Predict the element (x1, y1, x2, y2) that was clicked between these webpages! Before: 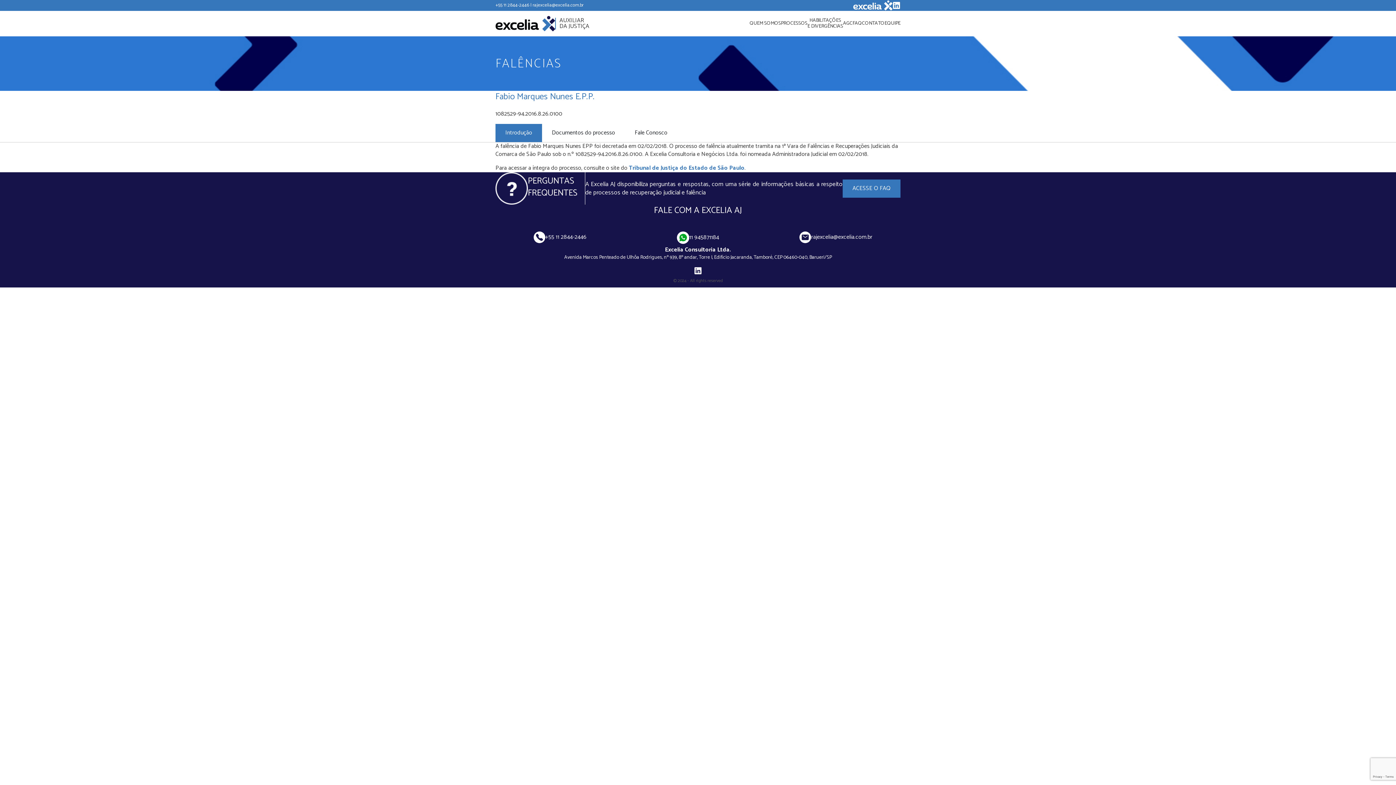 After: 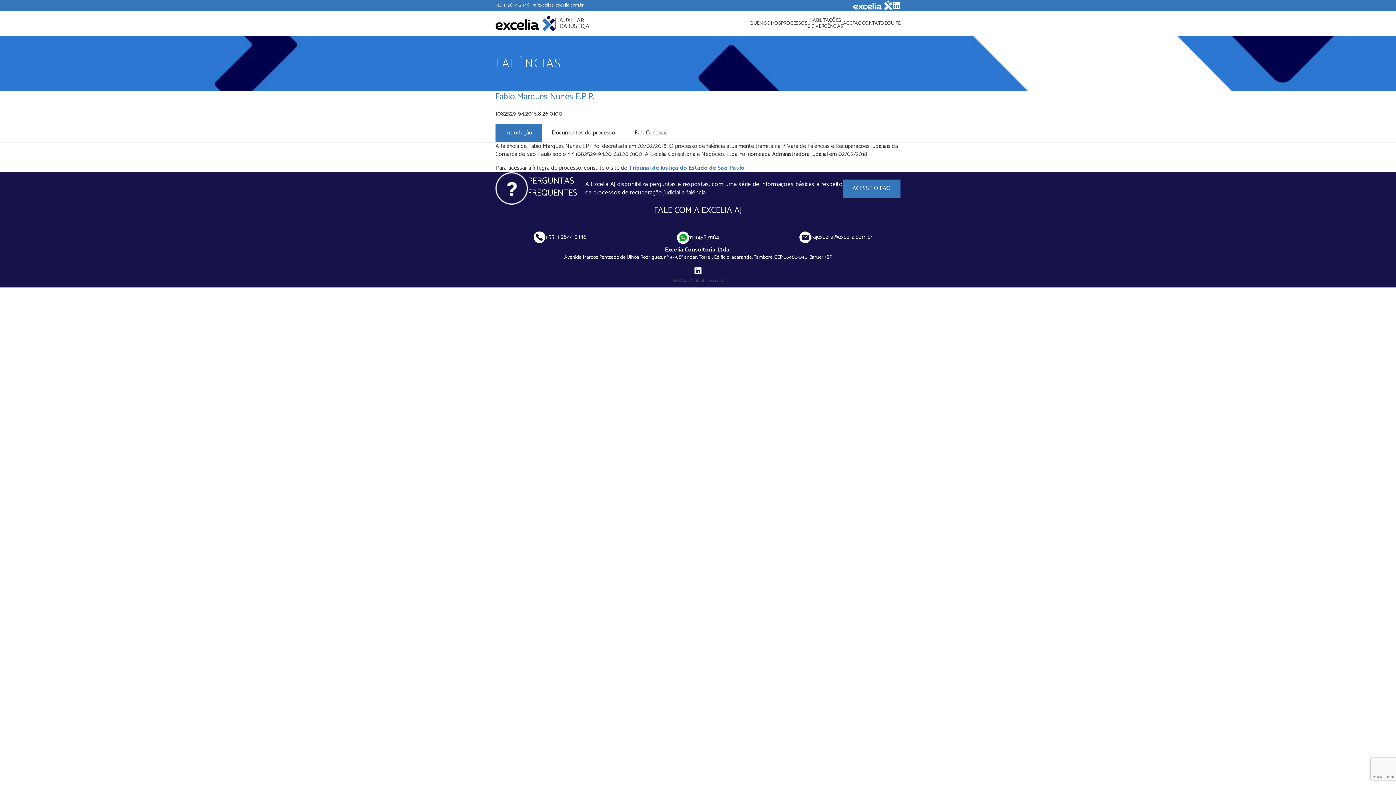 Action: label: 11 945871184 bbox: (667, 229, 728, 246)